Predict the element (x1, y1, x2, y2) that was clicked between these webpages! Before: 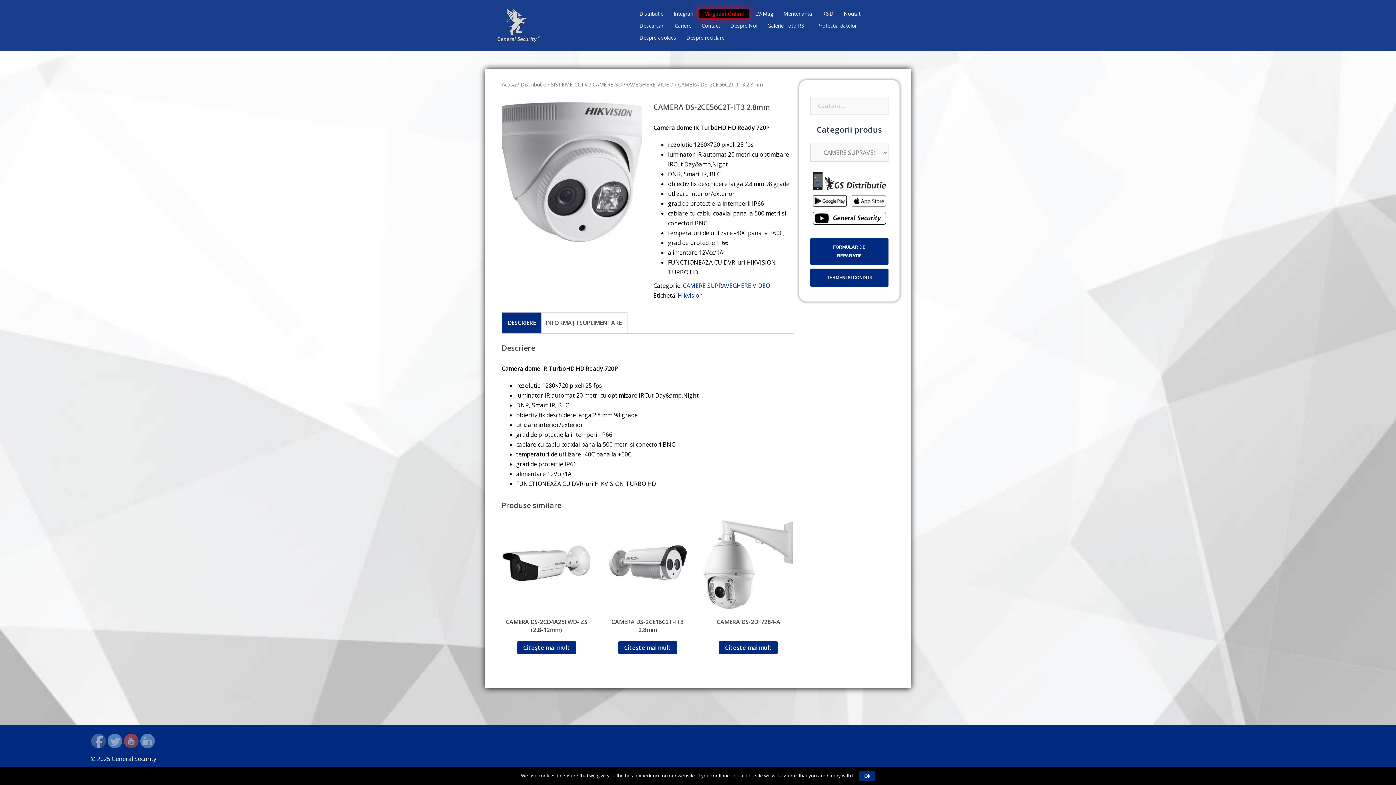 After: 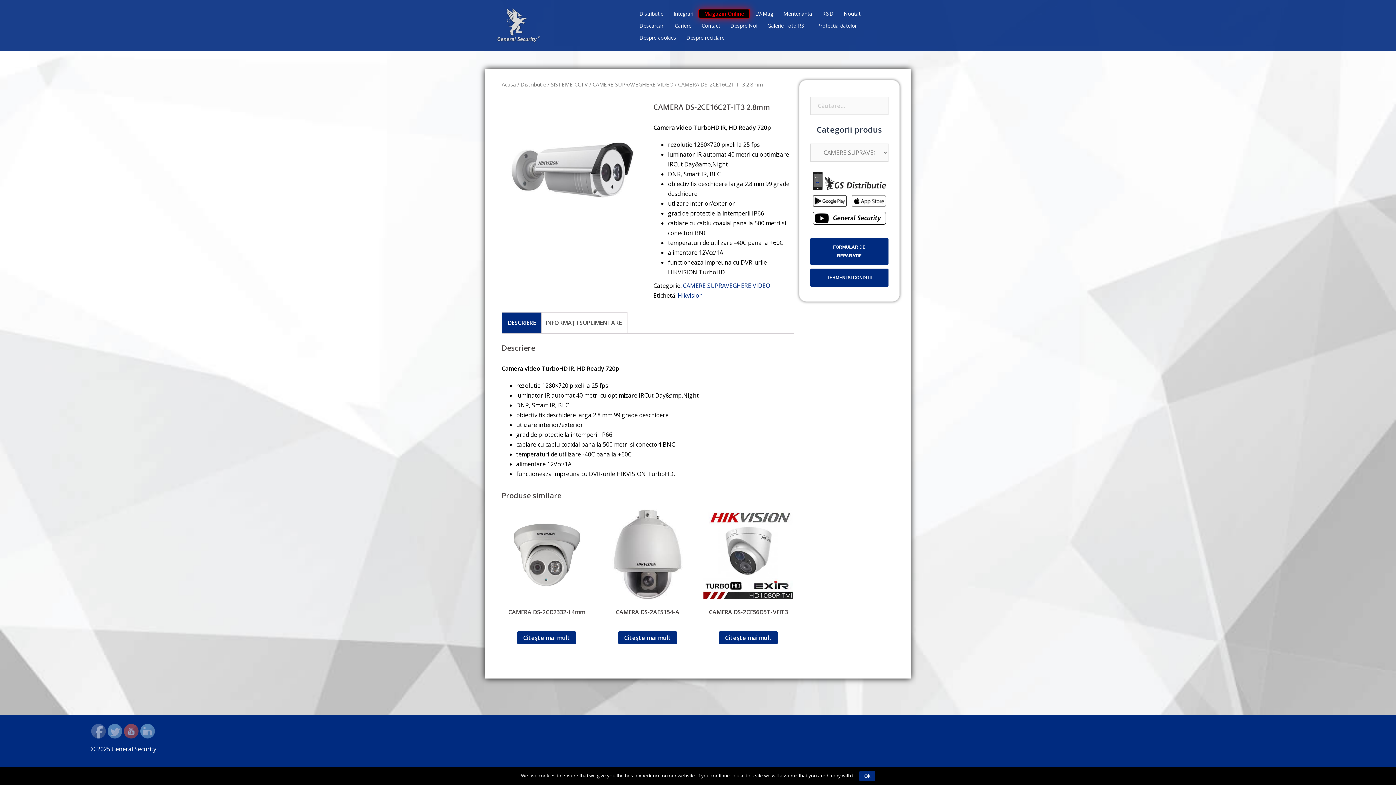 Action: bbox: (602, 519, 692, 635) label: CAMERA DS-2CE16C2T-IT3 2.8mm